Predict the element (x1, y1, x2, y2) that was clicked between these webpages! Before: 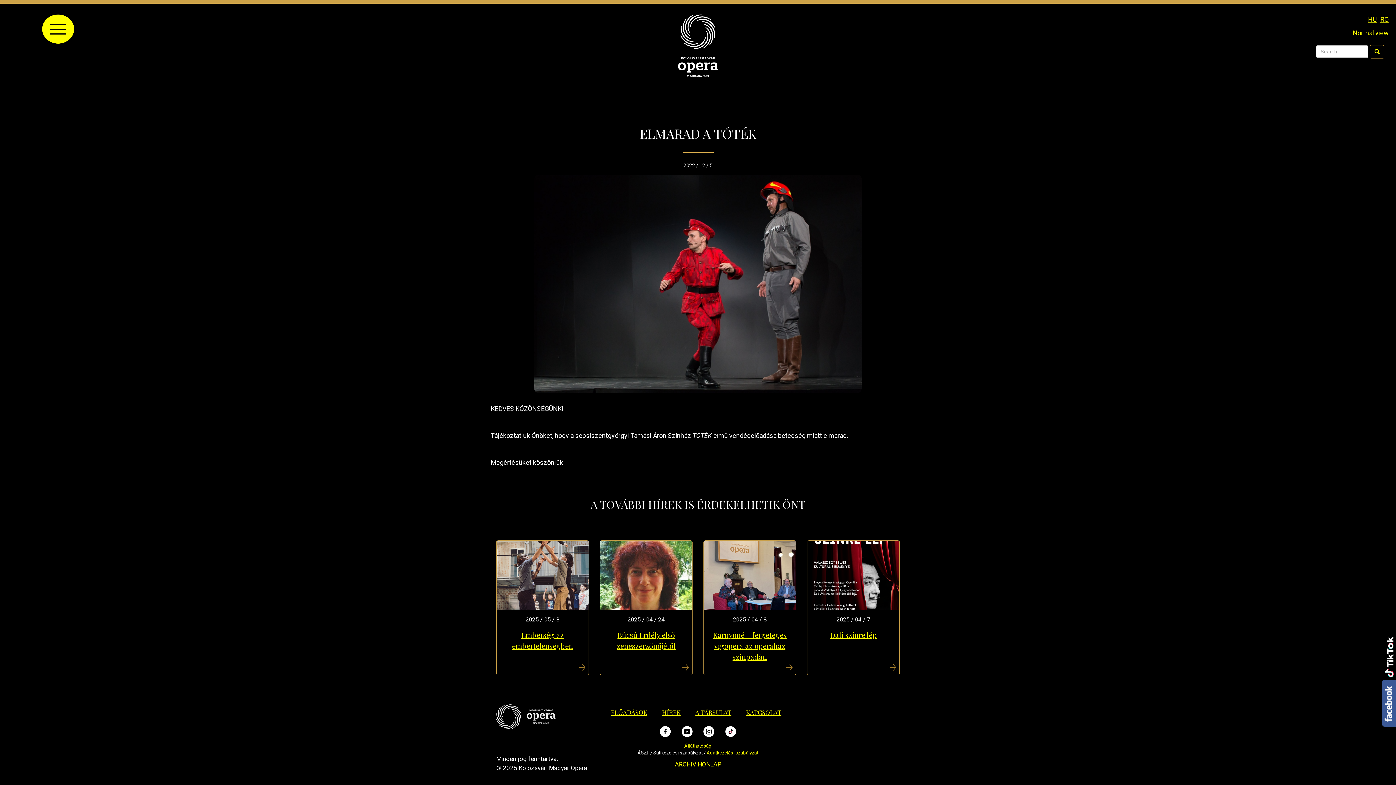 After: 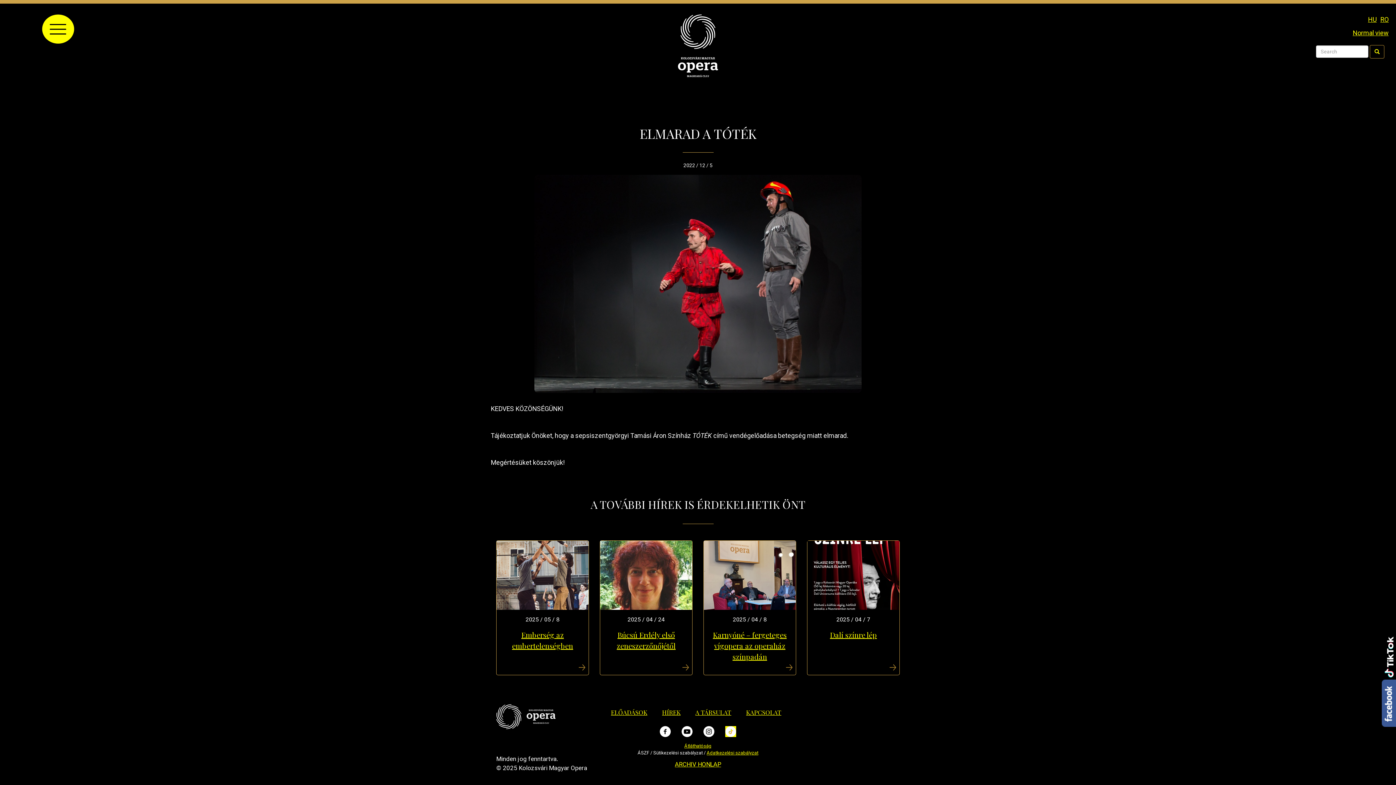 Action: bbox: (725, 727, 736, 734)